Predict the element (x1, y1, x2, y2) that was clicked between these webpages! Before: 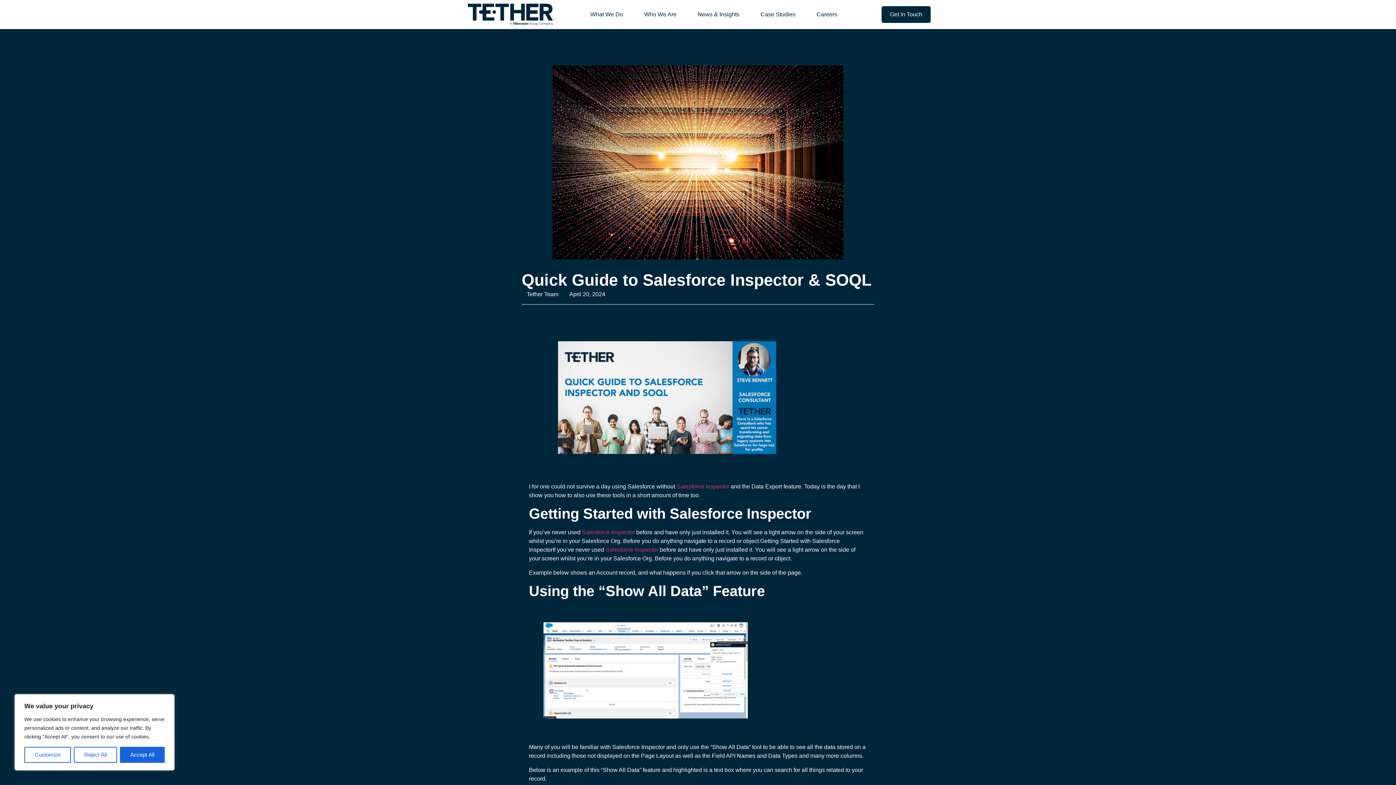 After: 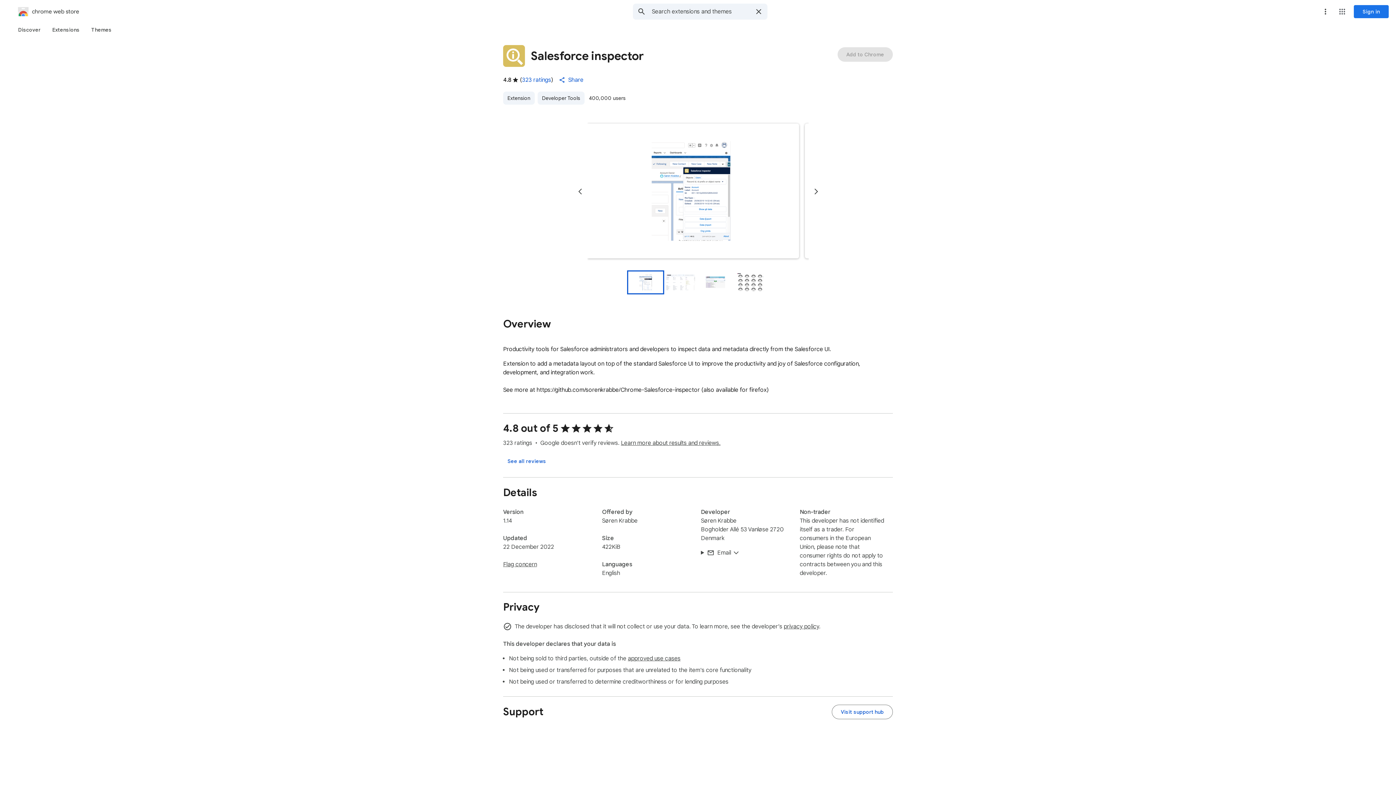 Action: label: Salesforce Inspector bbox: (605, 546, 658, 553)